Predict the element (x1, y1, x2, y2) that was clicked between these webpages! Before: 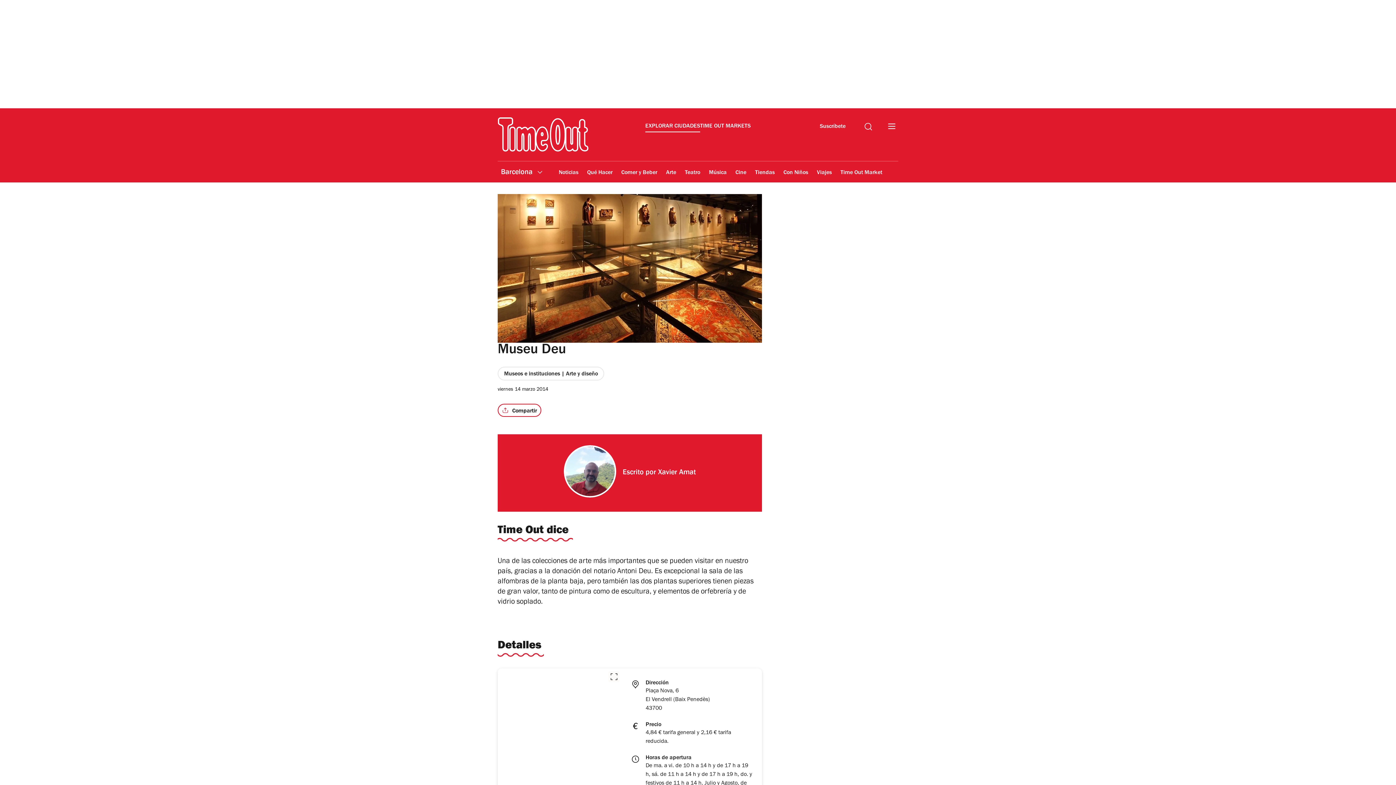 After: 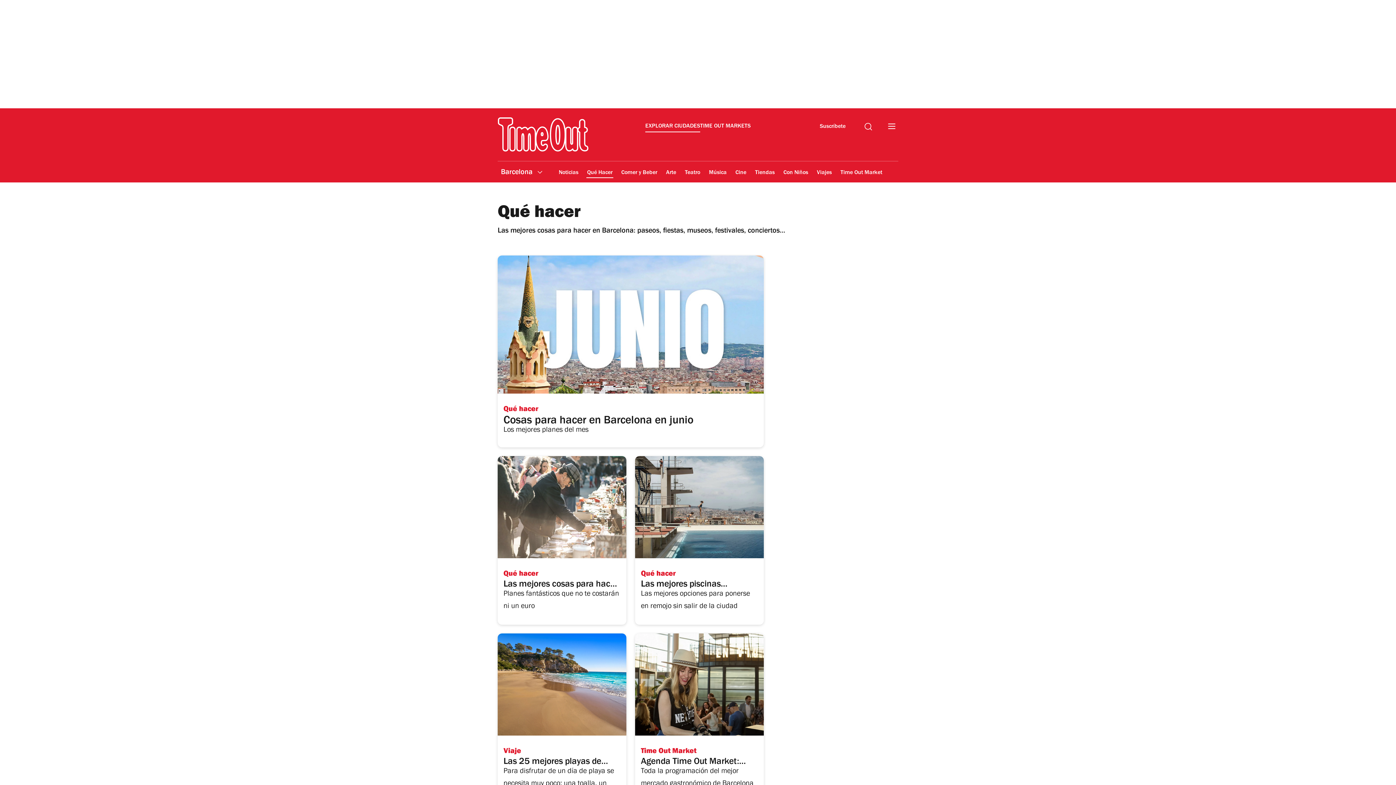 Action: bbox: (586, 164, 613, 181) label: Qué Hacer